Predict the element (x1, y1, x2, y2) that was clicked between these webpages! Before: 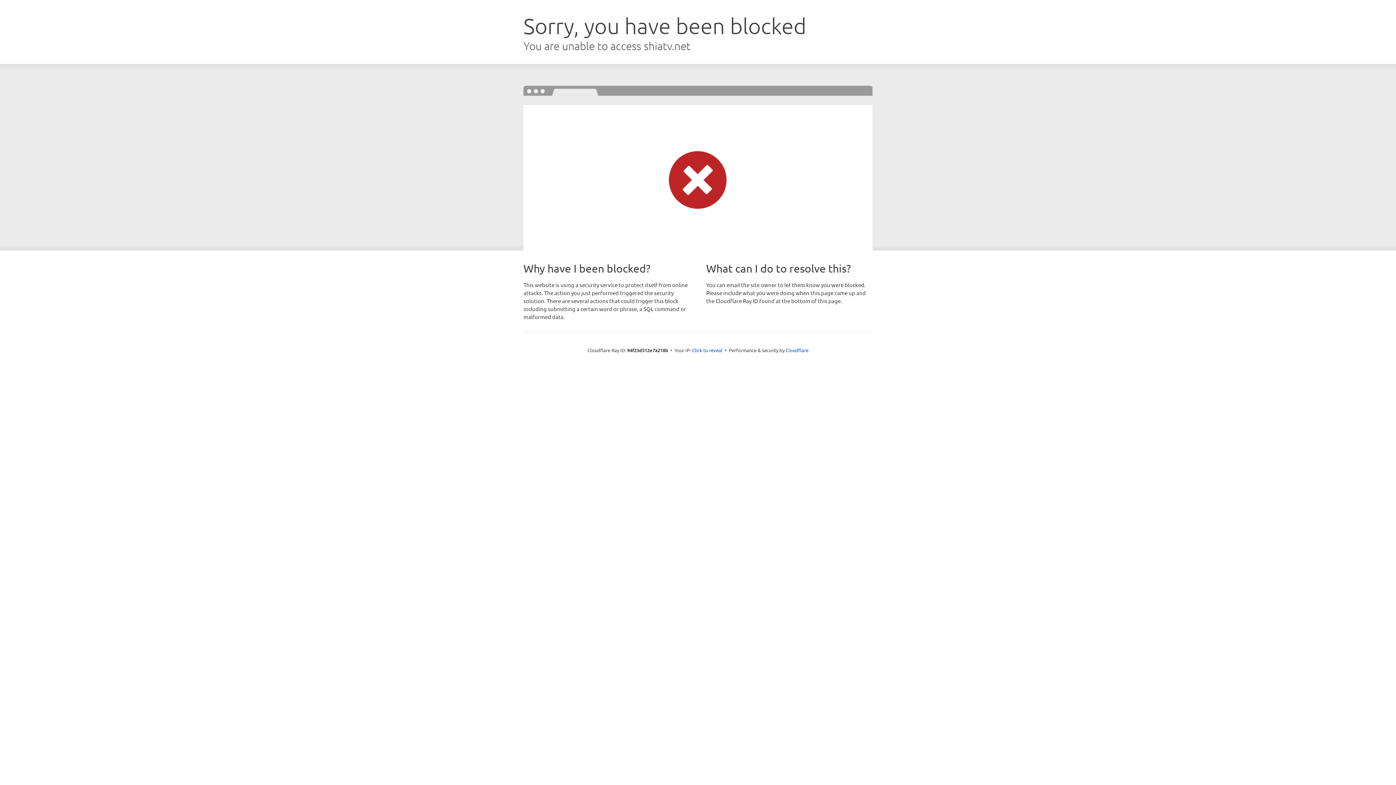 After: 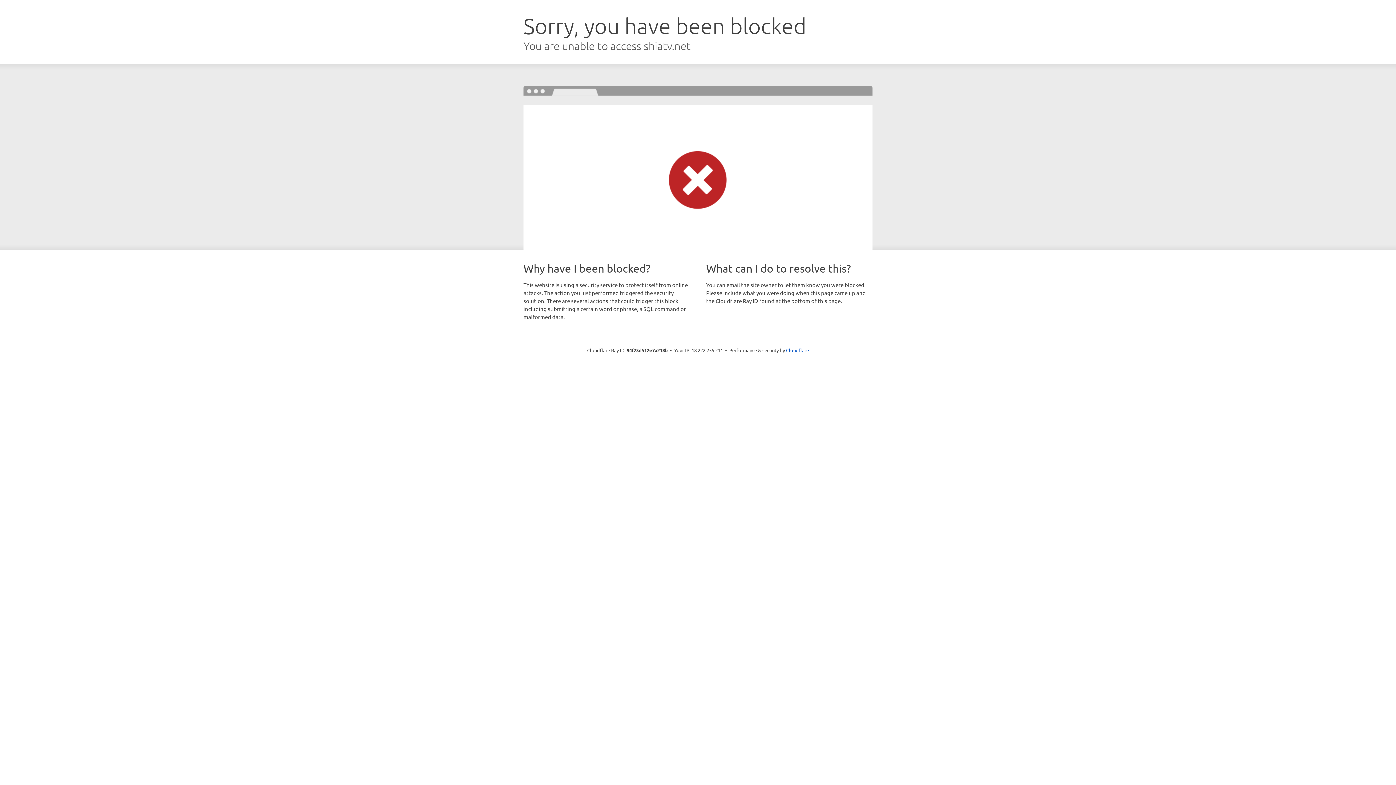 Action: bbox: (692, 346, 722, 353) label: Click to reveal